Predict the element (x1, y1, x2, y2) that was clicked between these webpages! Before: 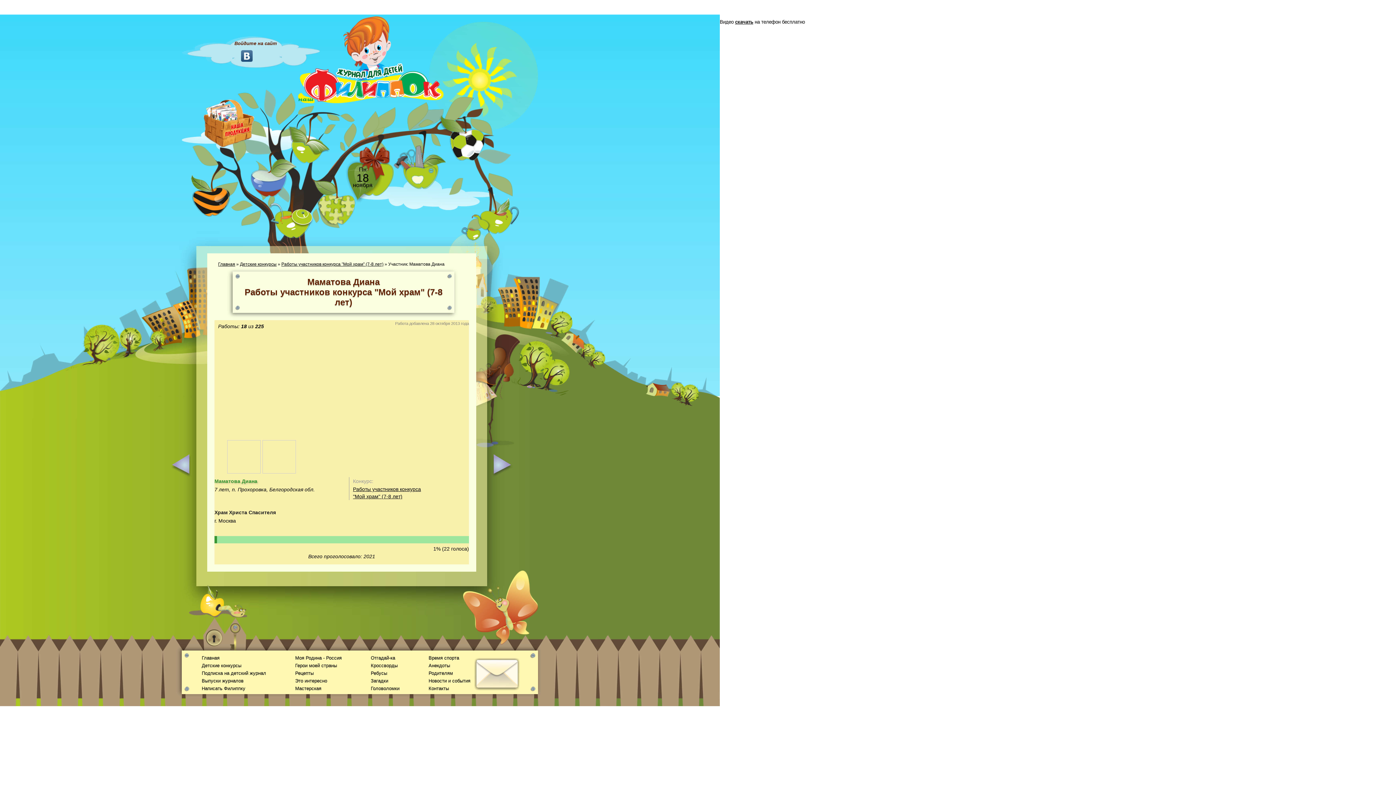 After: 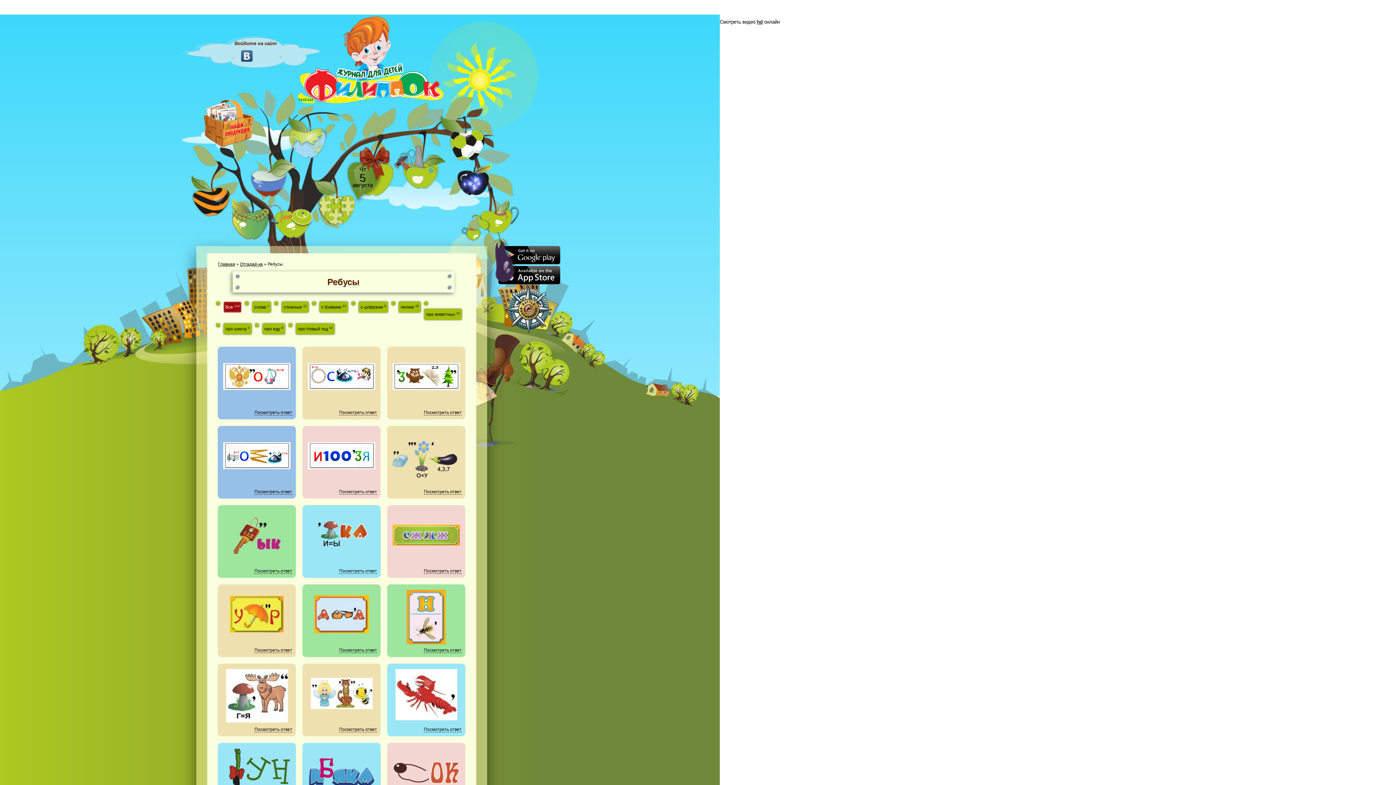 Action: bbox: (370, 670, 387, 676) label: Ребусы